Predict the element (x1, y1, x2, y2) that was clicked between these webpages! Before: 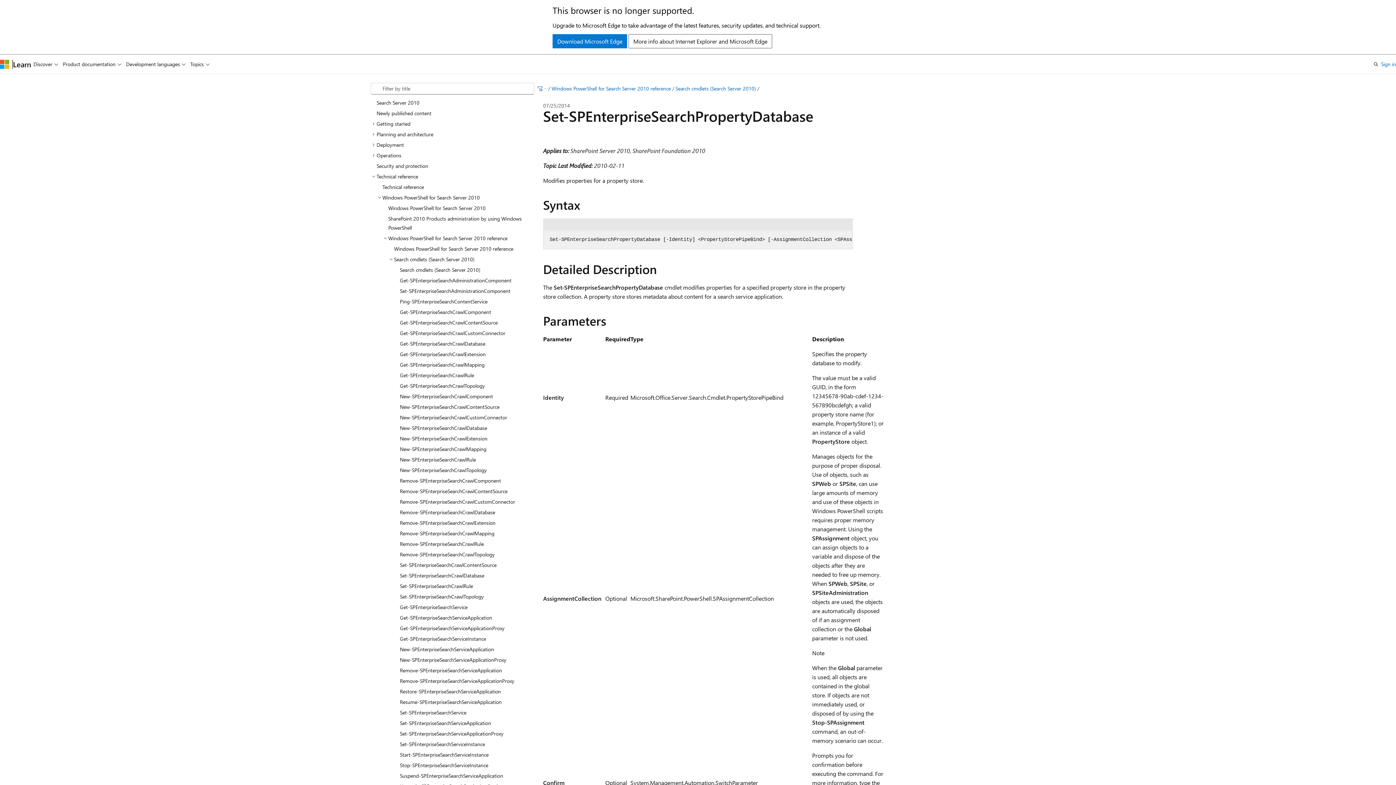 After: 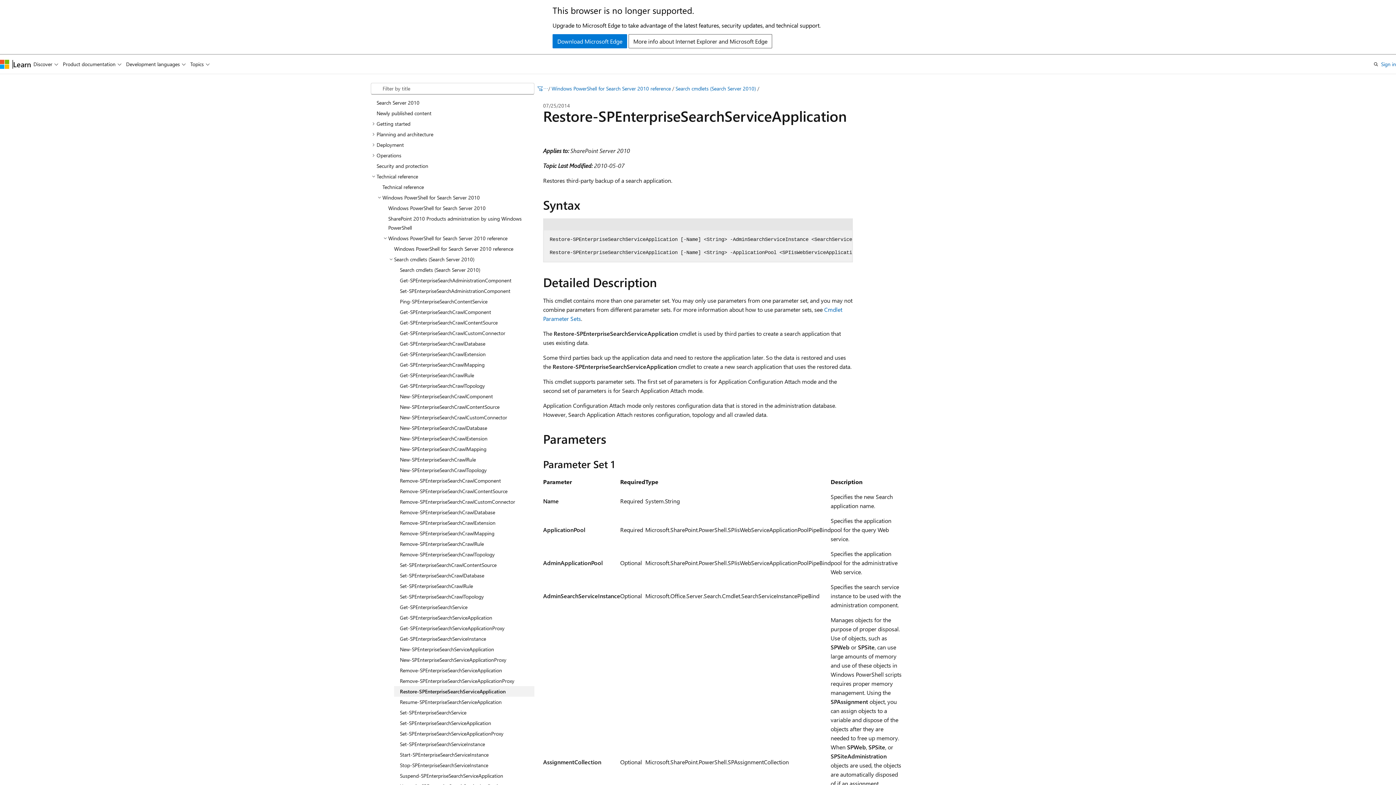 Action: bbox: (394, 686, 534, 696) label: Restore-SPEnterpriseSearchServiceApplication